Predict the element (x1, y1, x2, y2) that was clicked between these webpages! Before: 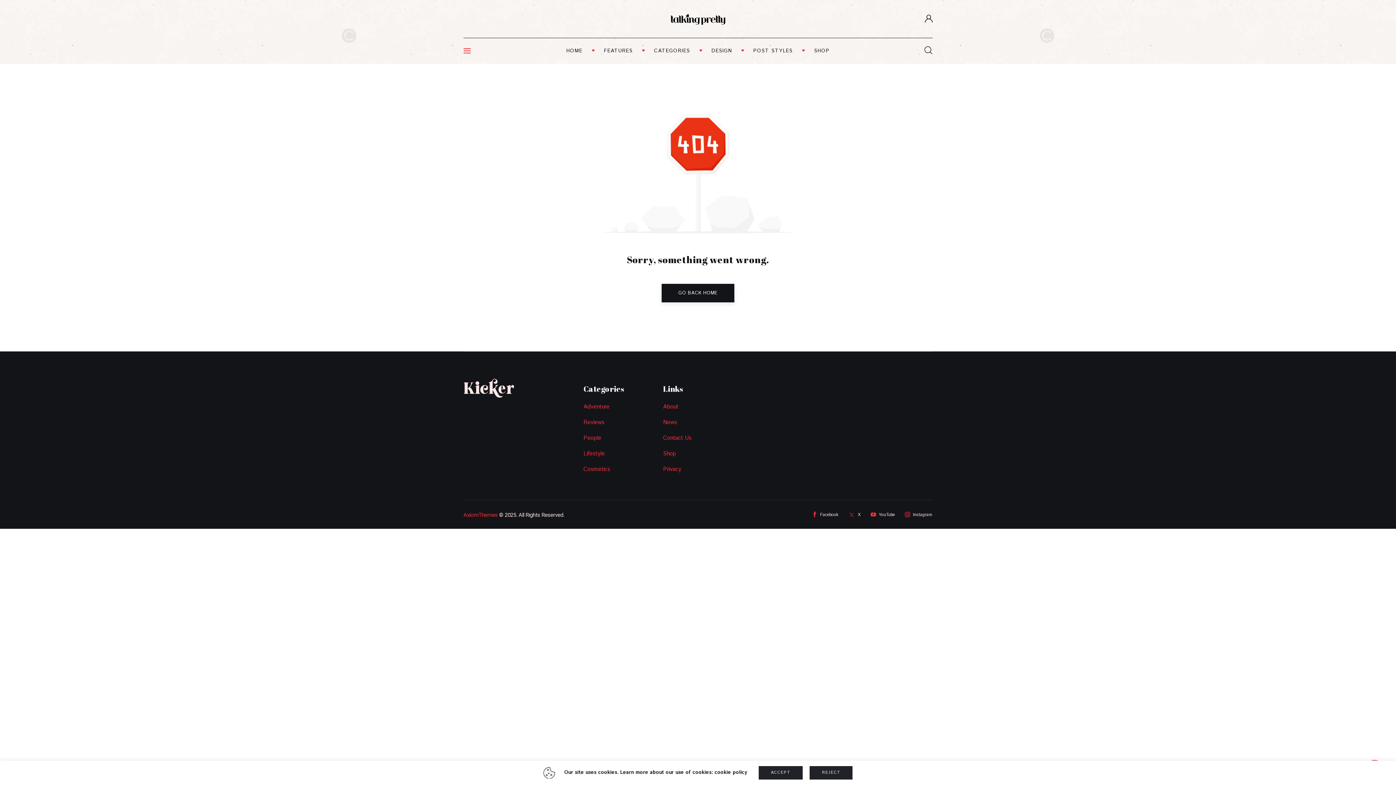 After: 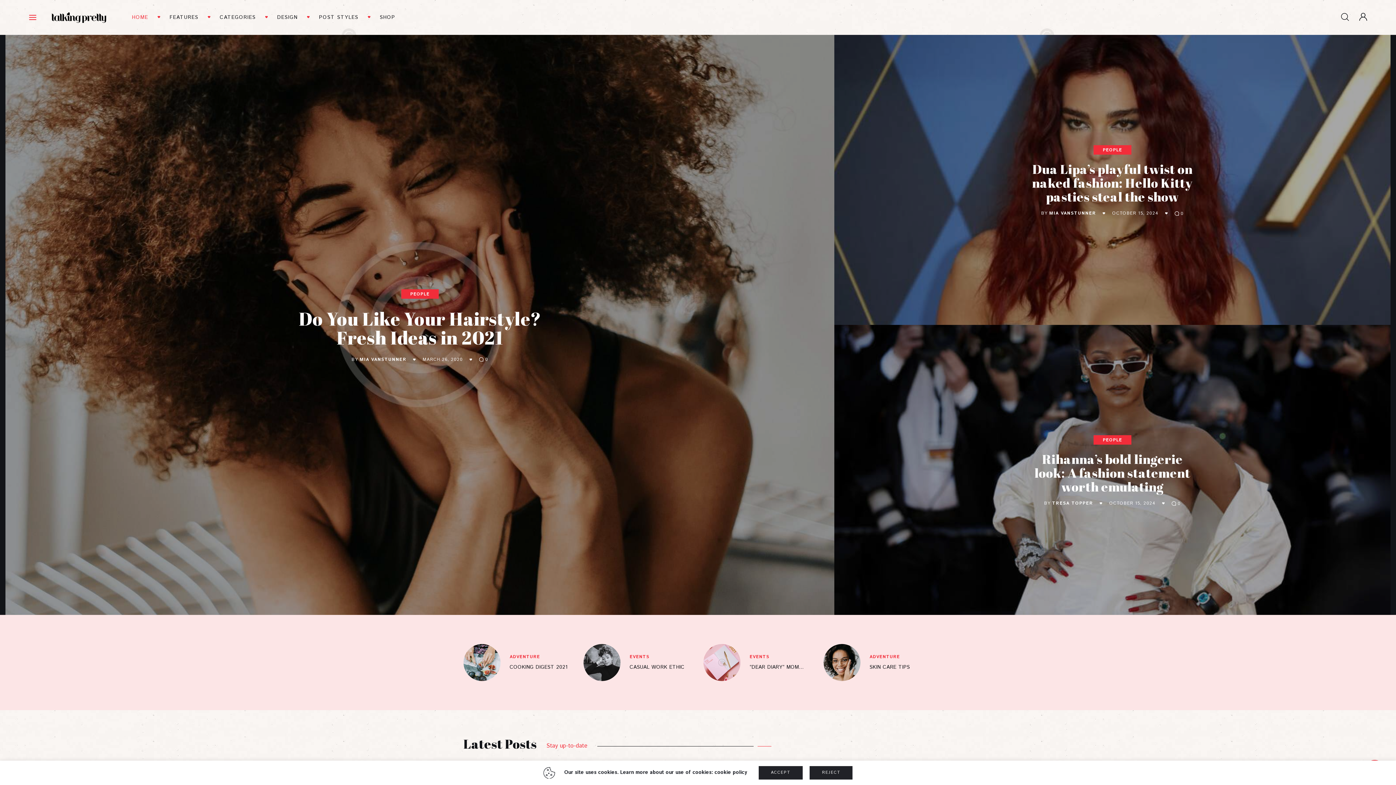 Action: bbox: (661, 283, 734, 302) label: GO BACK HOME